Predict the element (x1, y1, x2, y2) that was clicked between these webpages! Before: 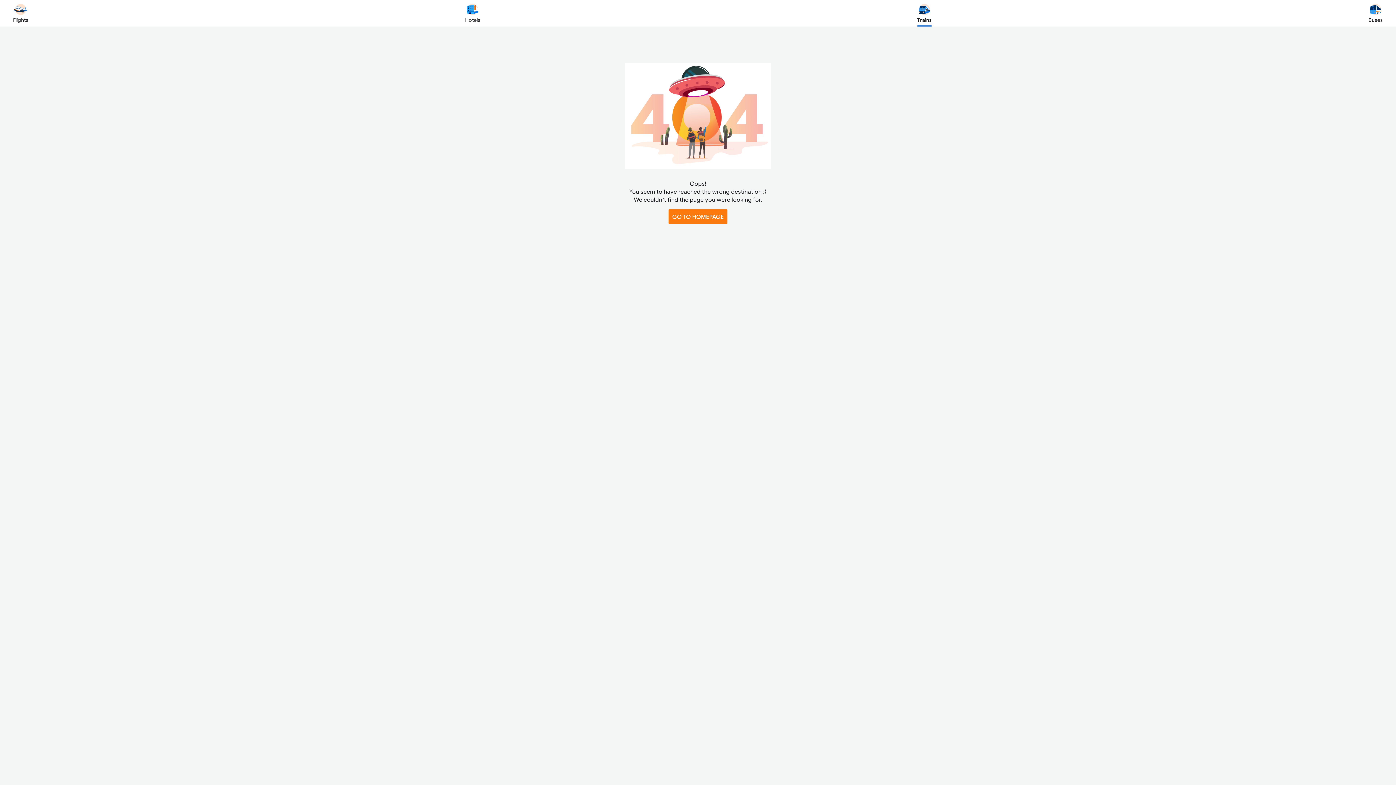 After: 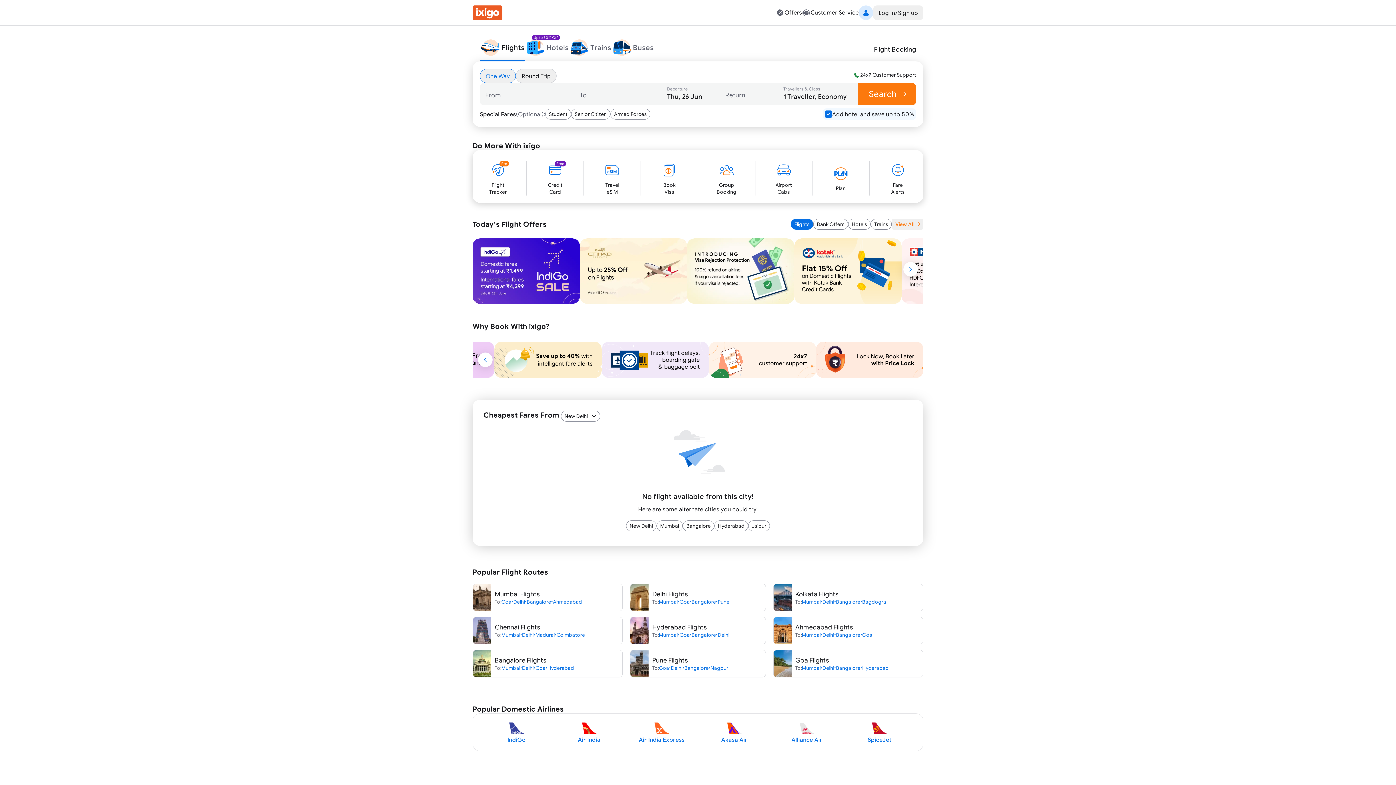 Action: label: Flights bbox: (13, 2, 28, 23)